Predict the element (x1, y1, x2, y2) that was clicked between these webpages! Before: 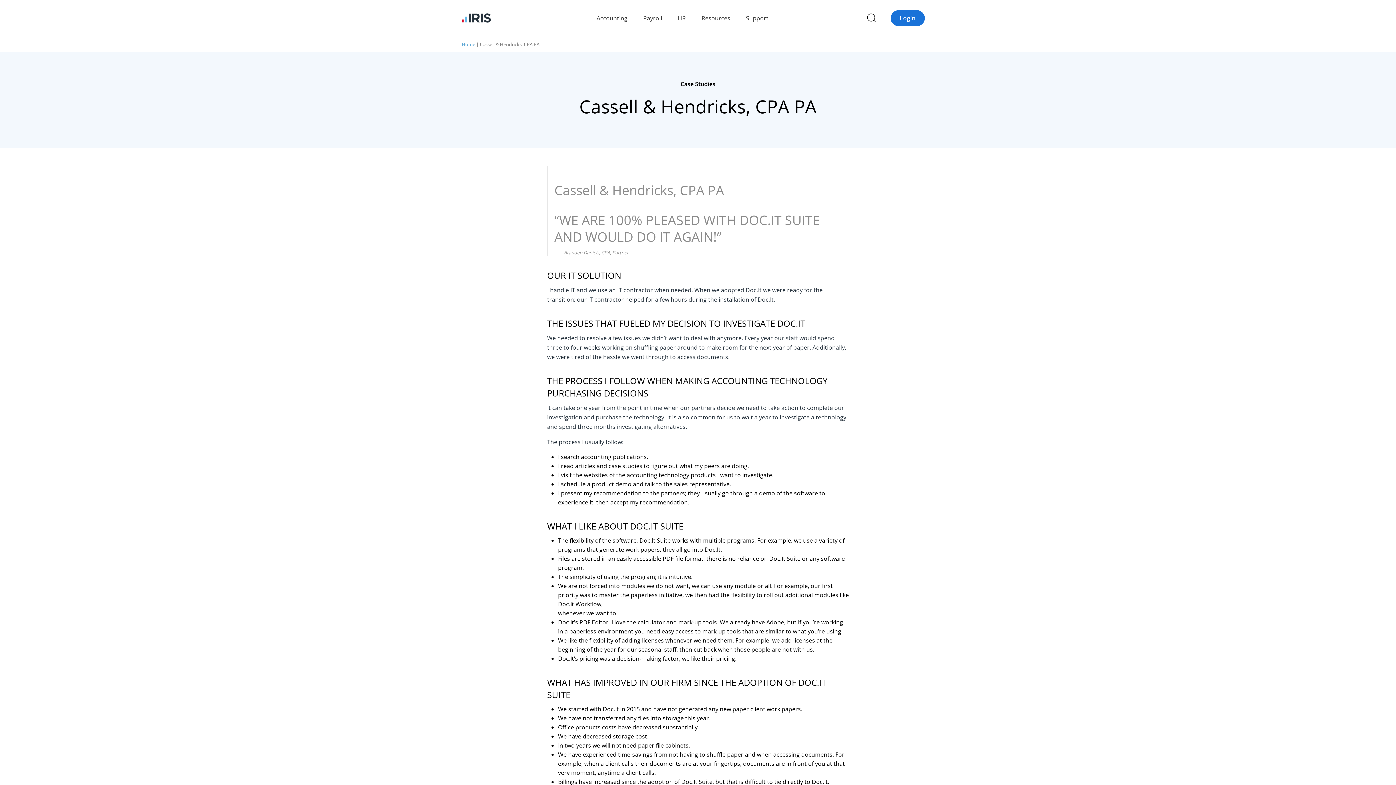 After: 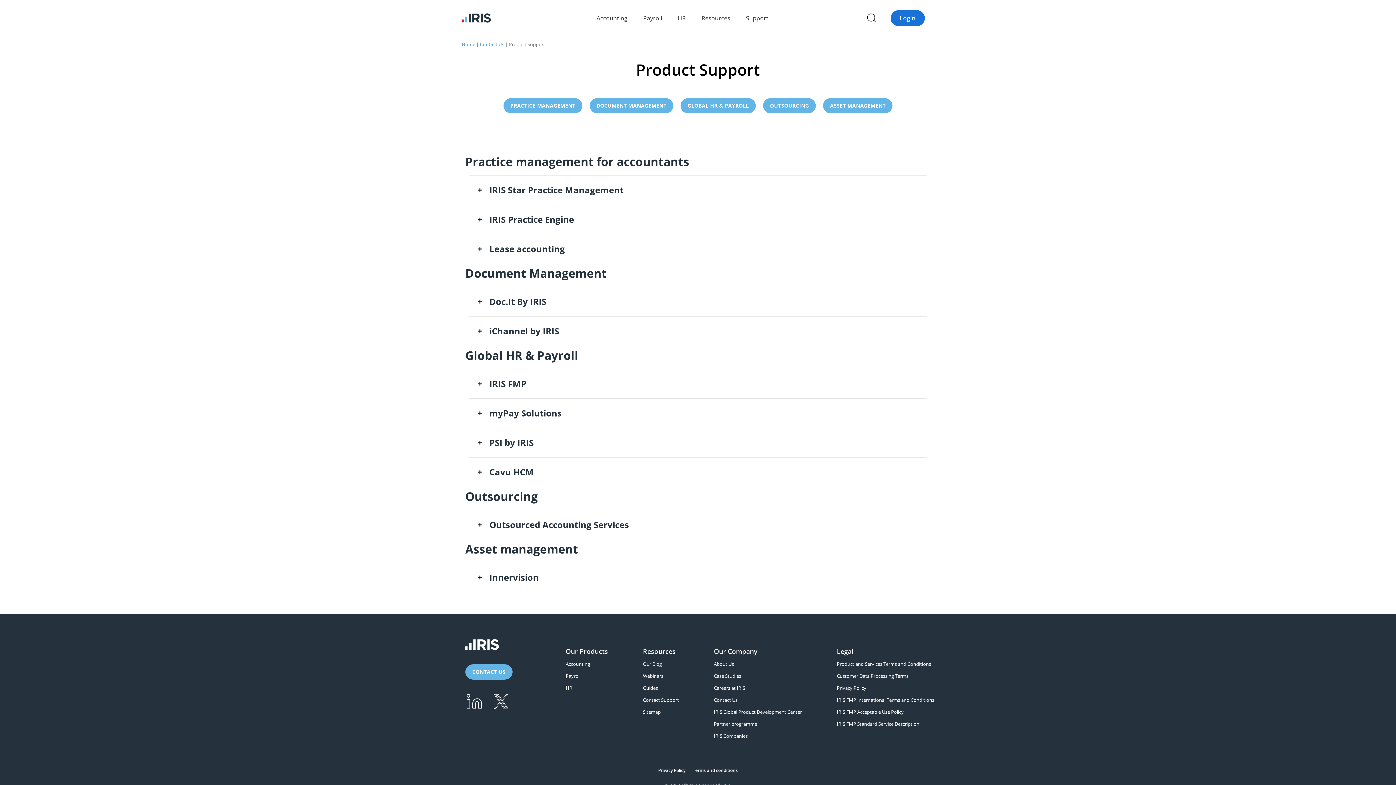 Action: bbox: (741, 12, 773, 23) label: Support